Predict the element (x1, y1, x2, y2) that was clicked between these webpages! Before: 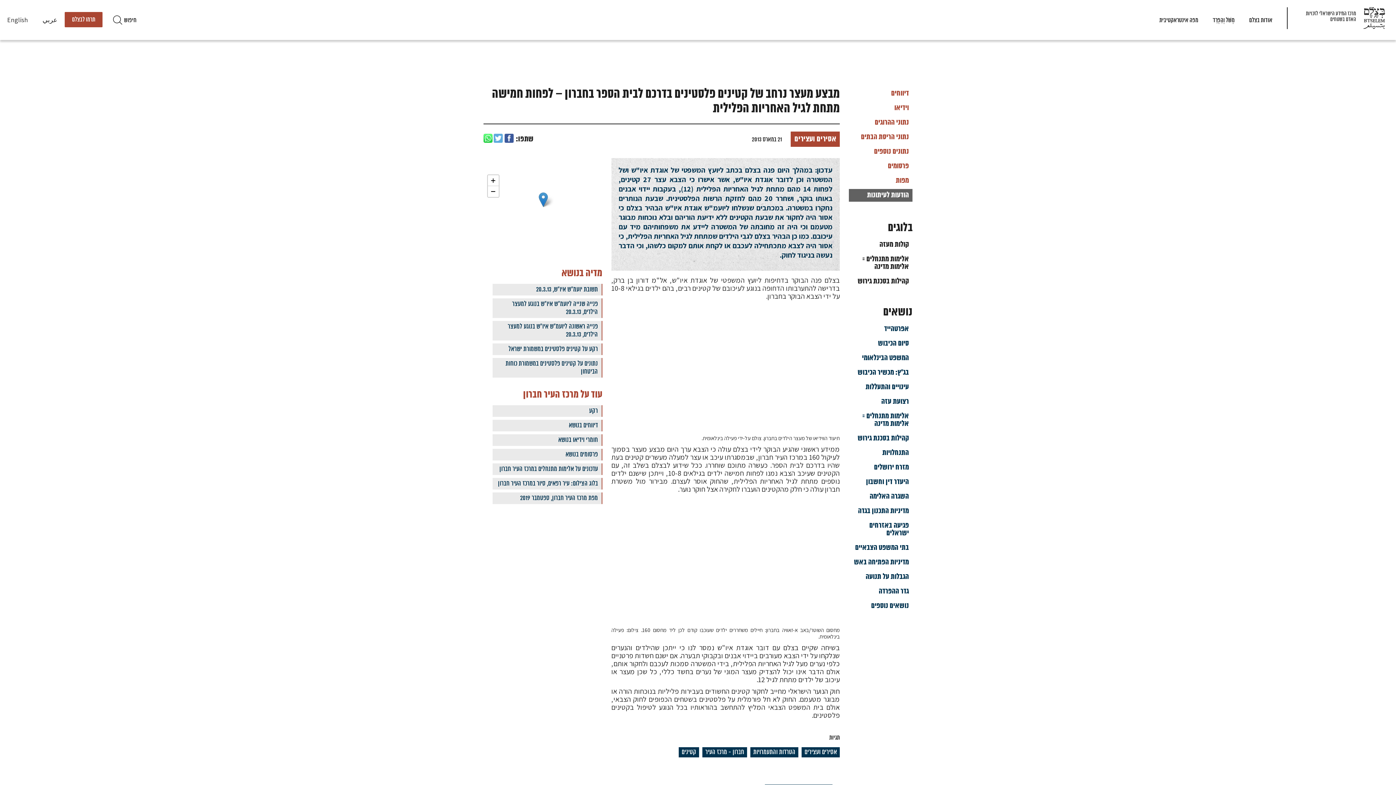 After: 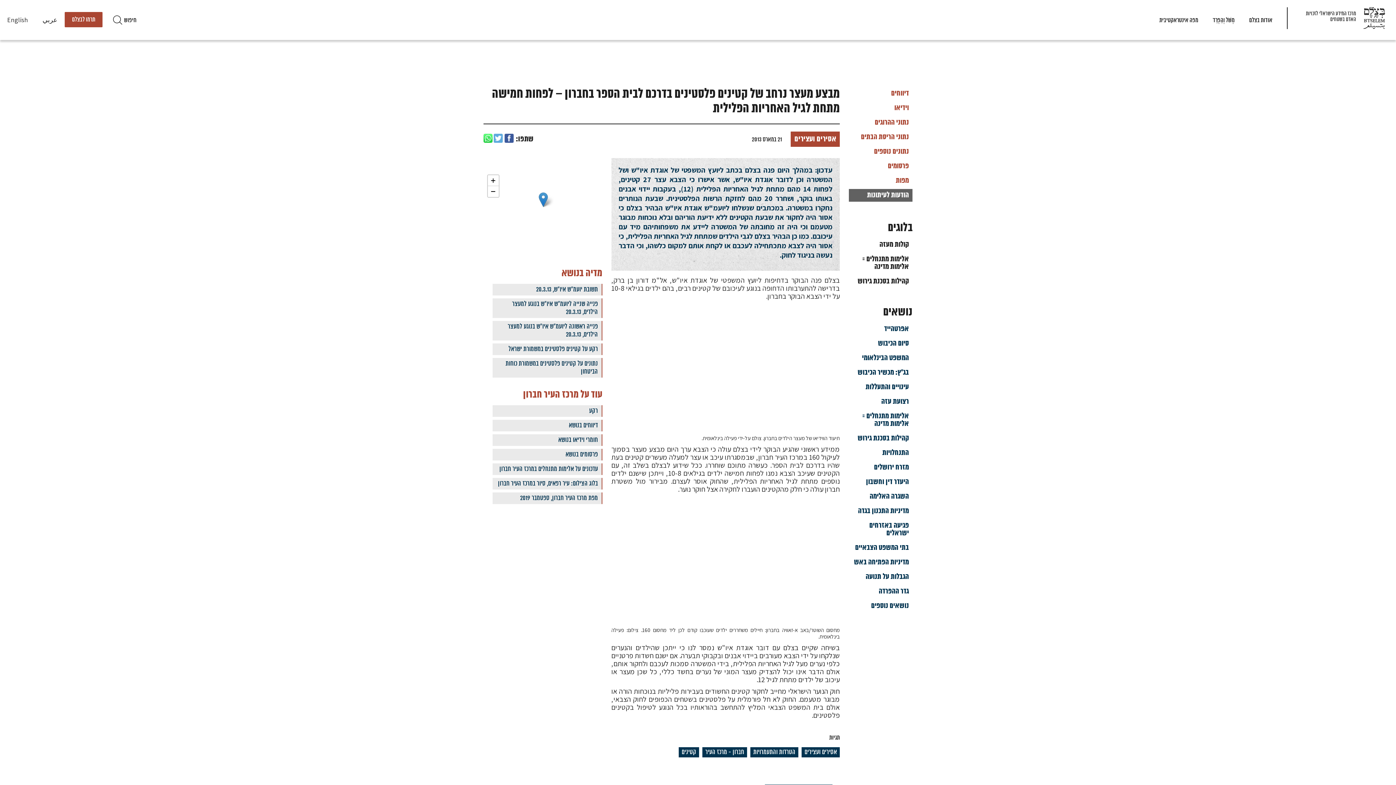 Action: label: WhatsApp bbox: (483, 133, 492, 142)